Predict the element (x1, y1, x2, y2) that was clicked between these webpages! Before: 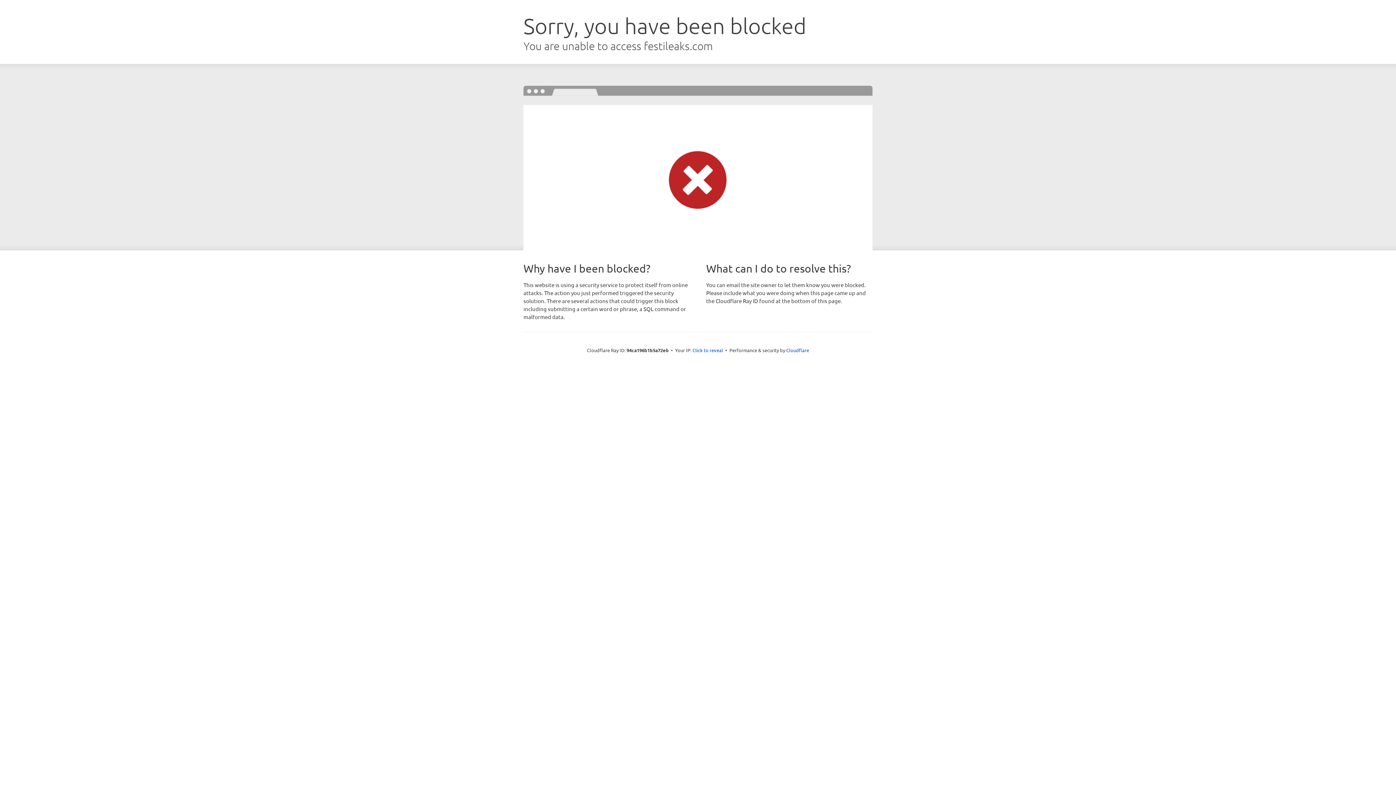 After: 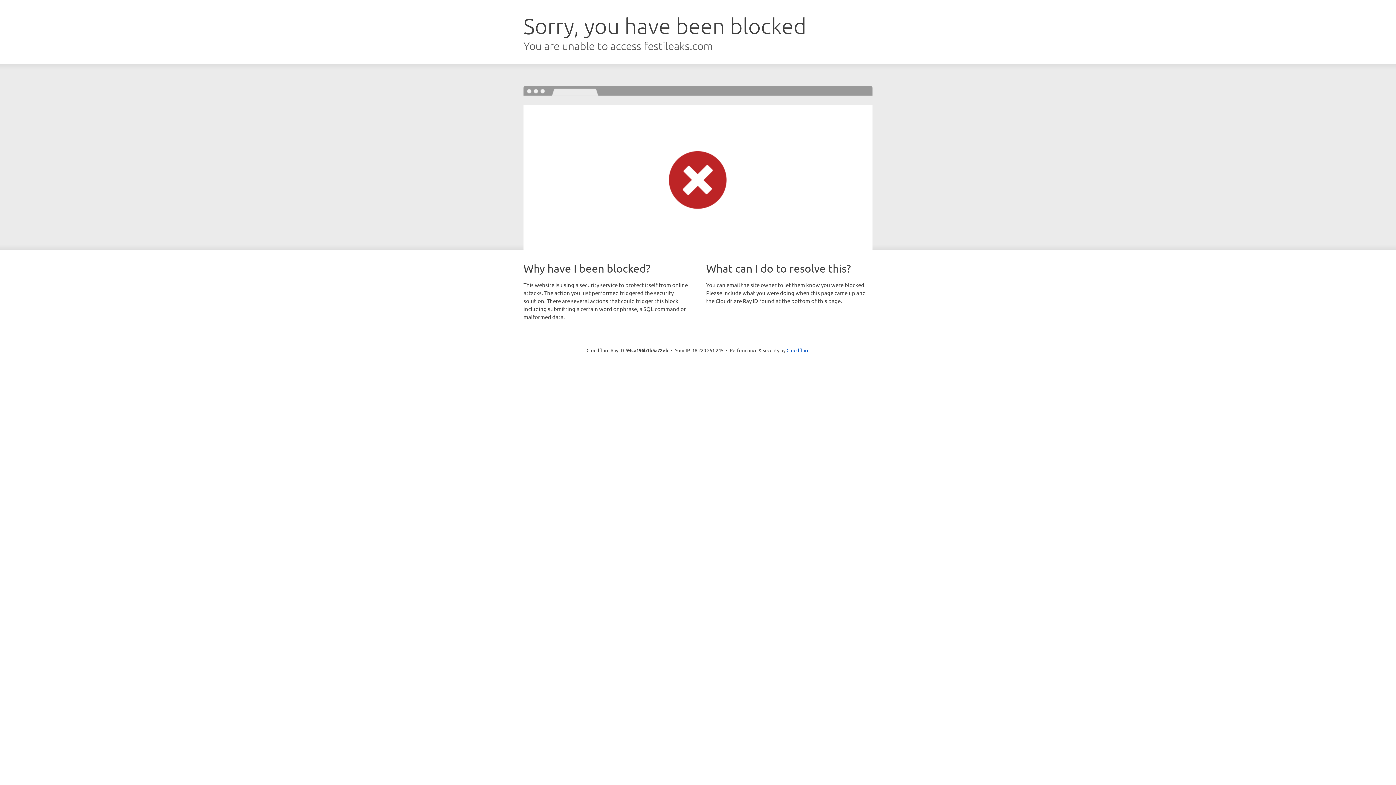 Action: bbox: (692, 346, 723, 353) label: Click to reveal